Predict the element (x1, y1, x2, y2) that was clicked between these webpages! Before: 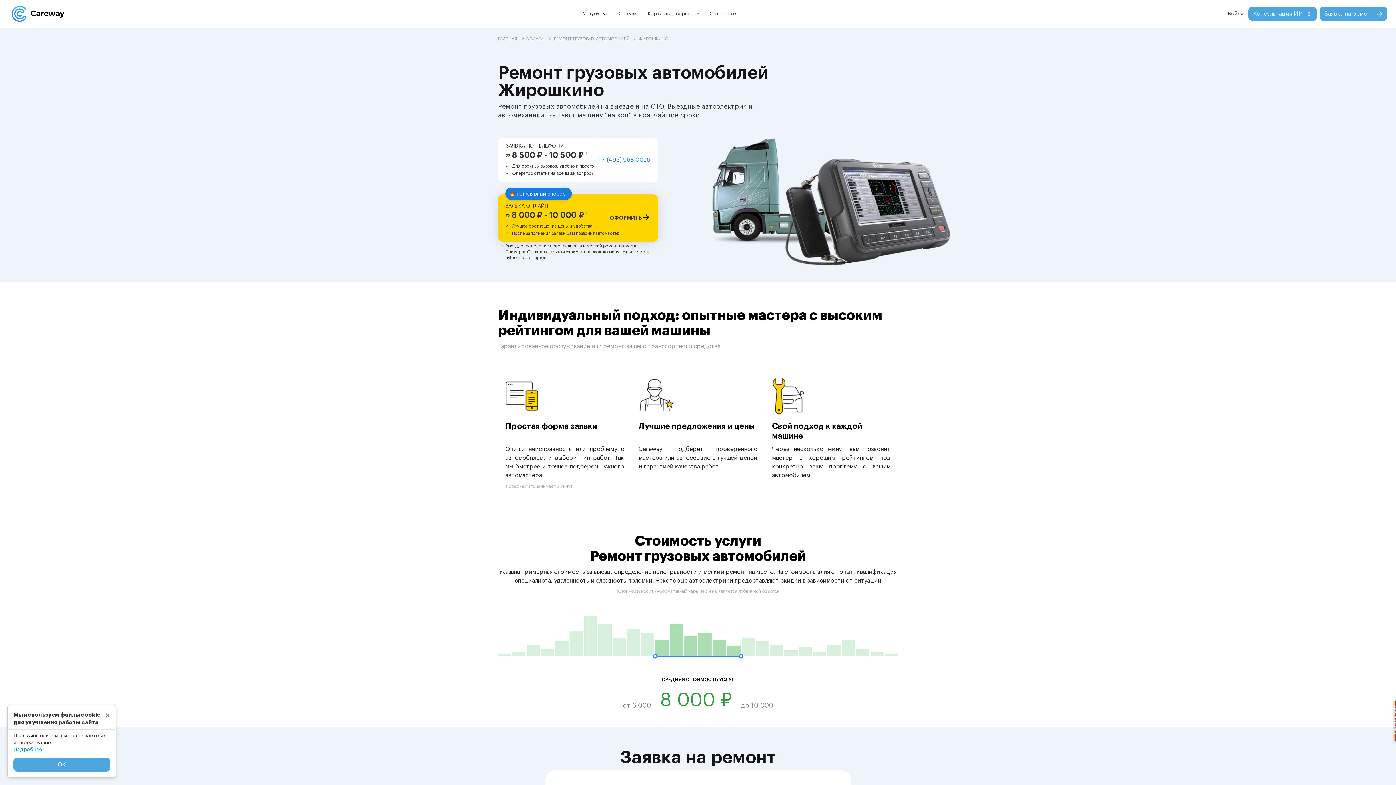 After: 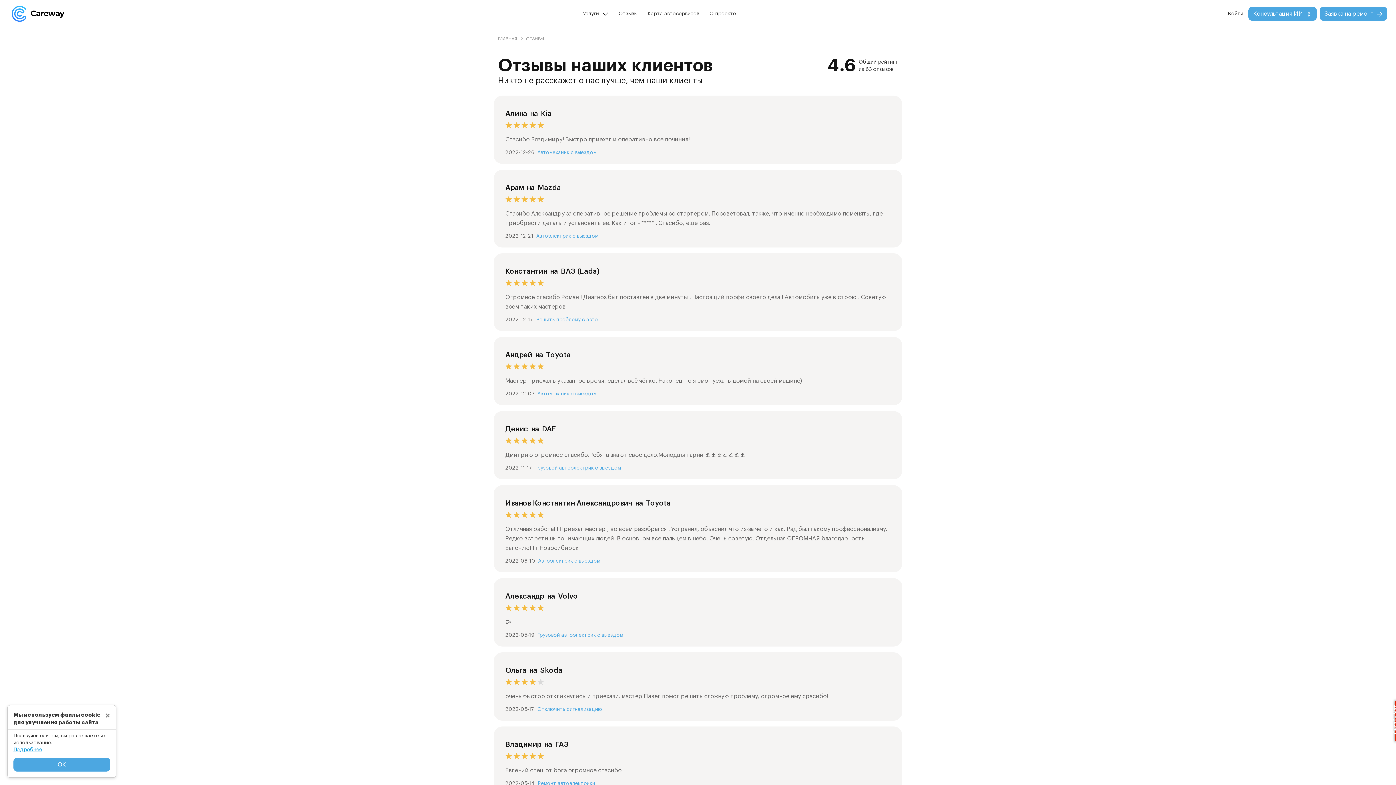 Action: bbox: (613, 6, 642, 20) label: Отзывы